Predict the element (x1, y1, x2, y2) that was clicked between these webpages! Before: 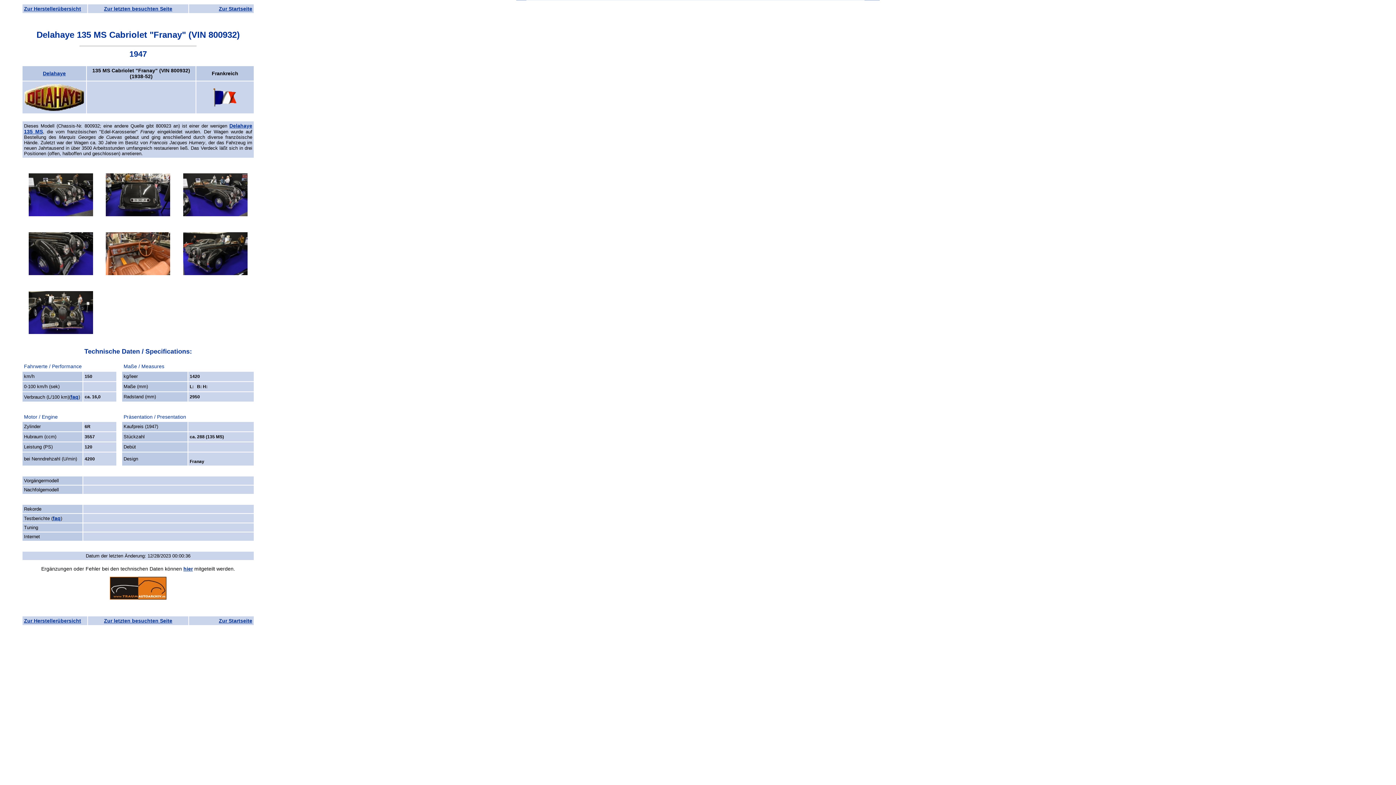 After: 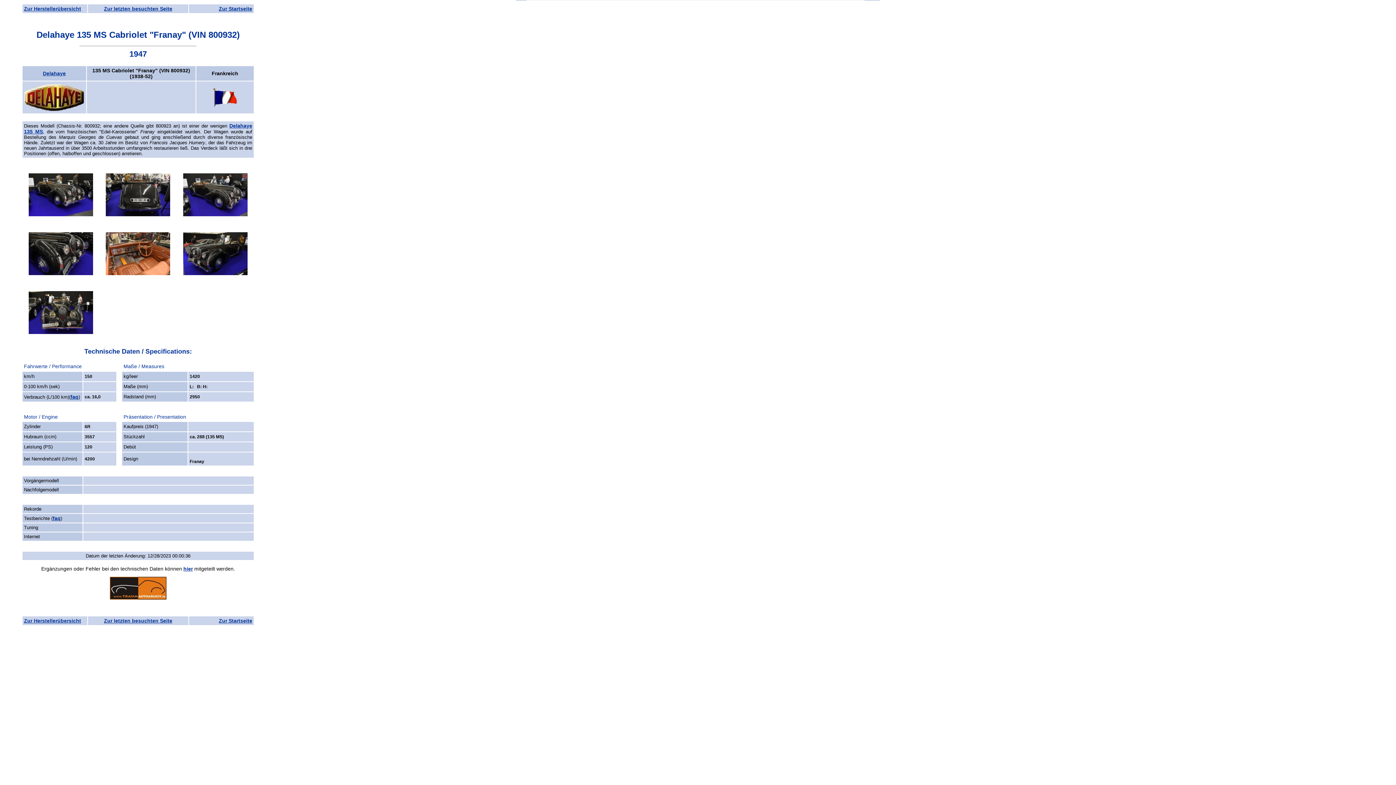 Action: bbox: (28, 190, 92, 196)